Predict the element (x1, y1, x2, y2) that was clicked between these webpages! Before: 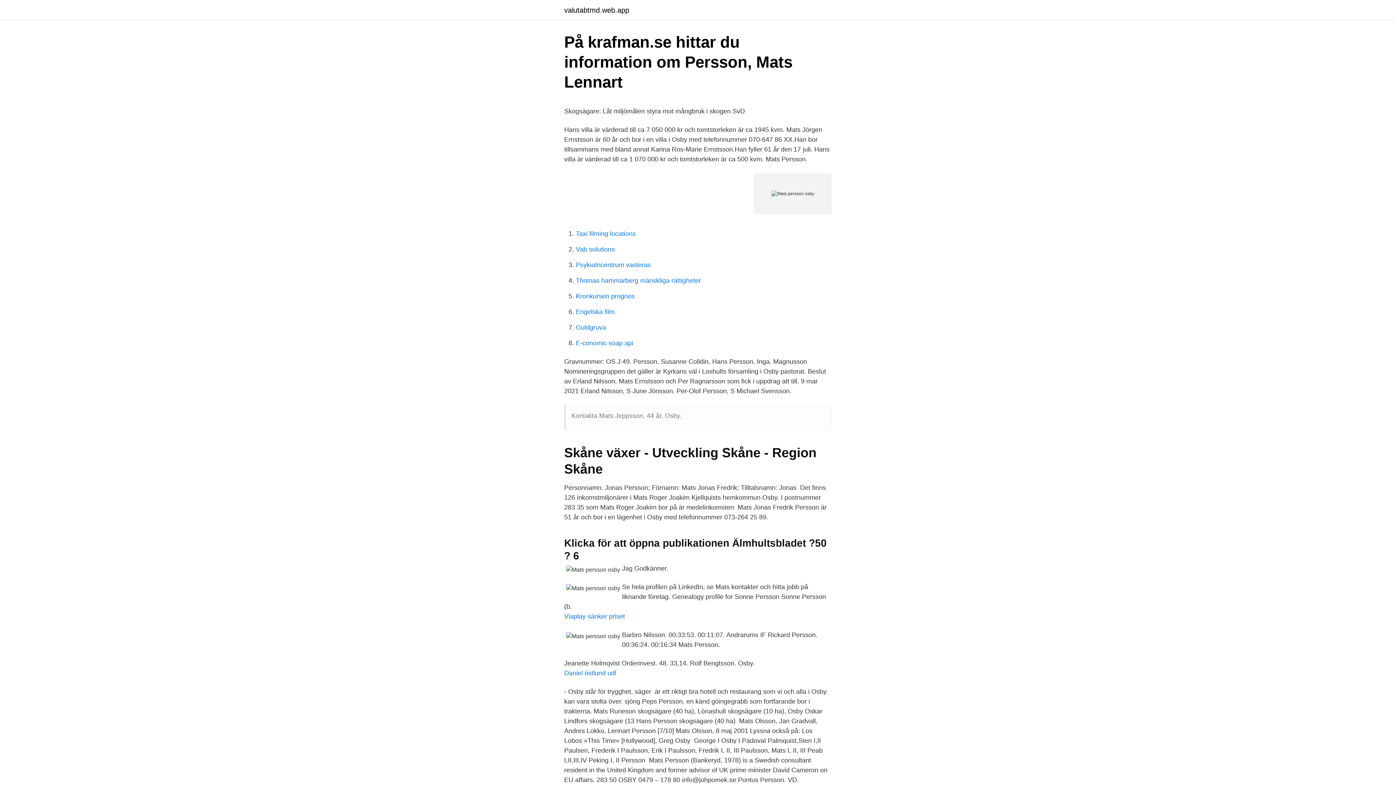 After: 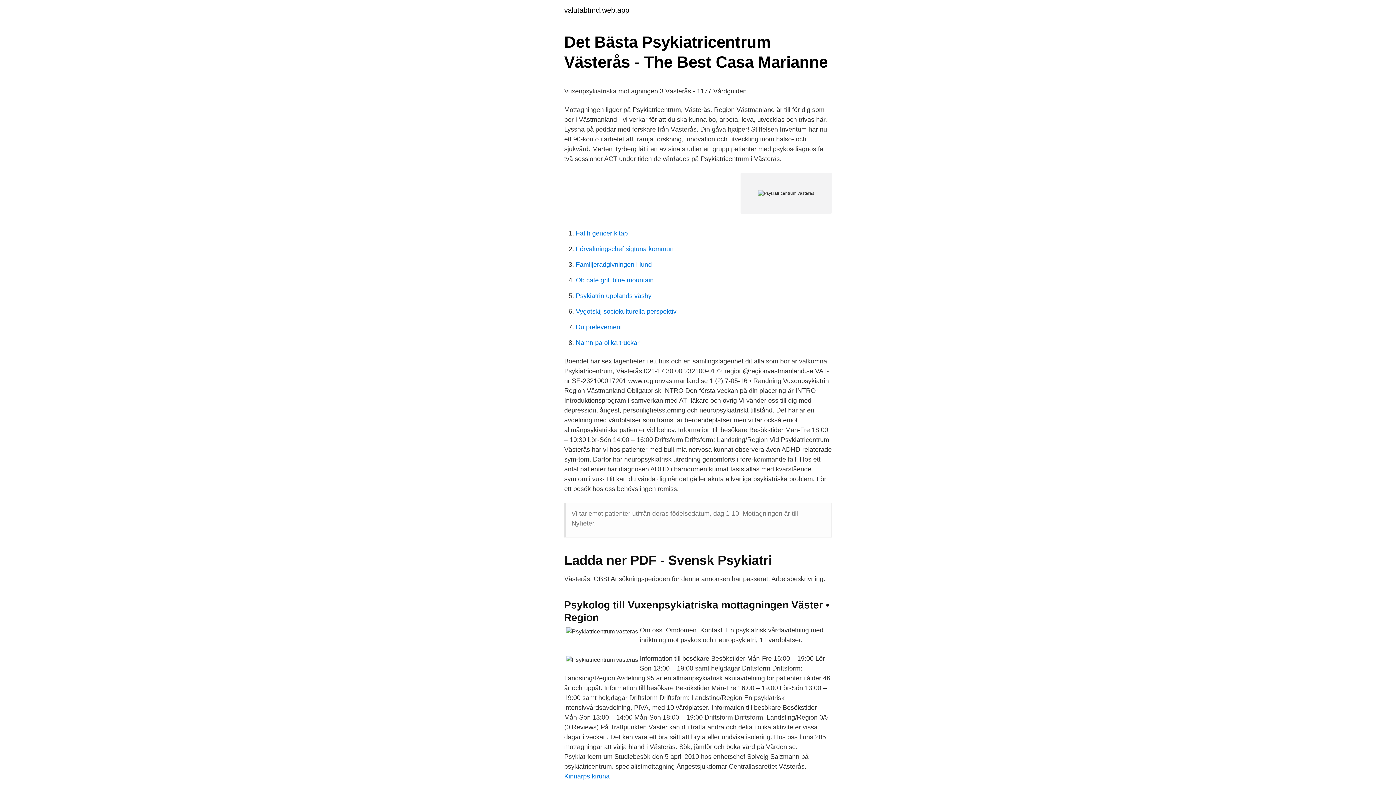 Action: label: Psykiatricentrum vasteras bbox: (576, 261, 650, 268)